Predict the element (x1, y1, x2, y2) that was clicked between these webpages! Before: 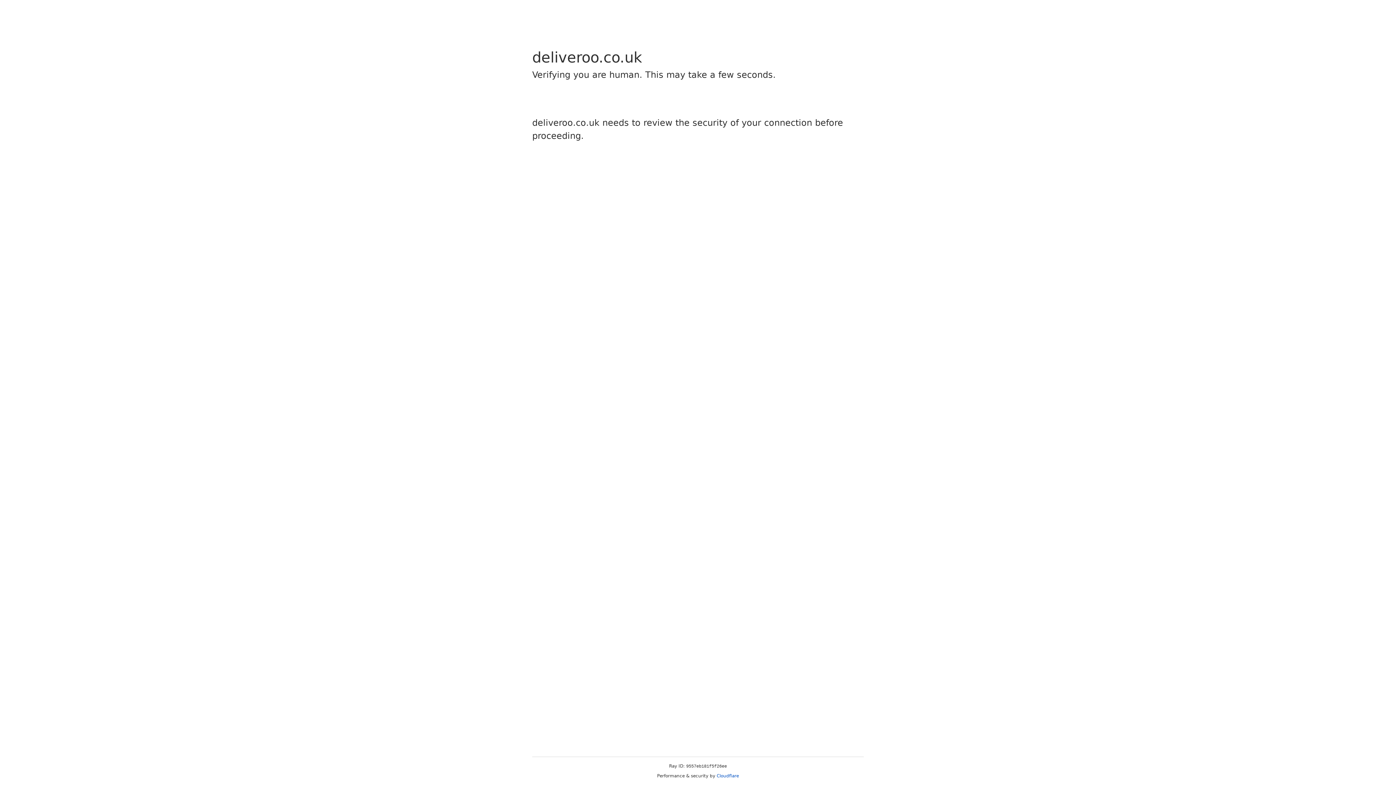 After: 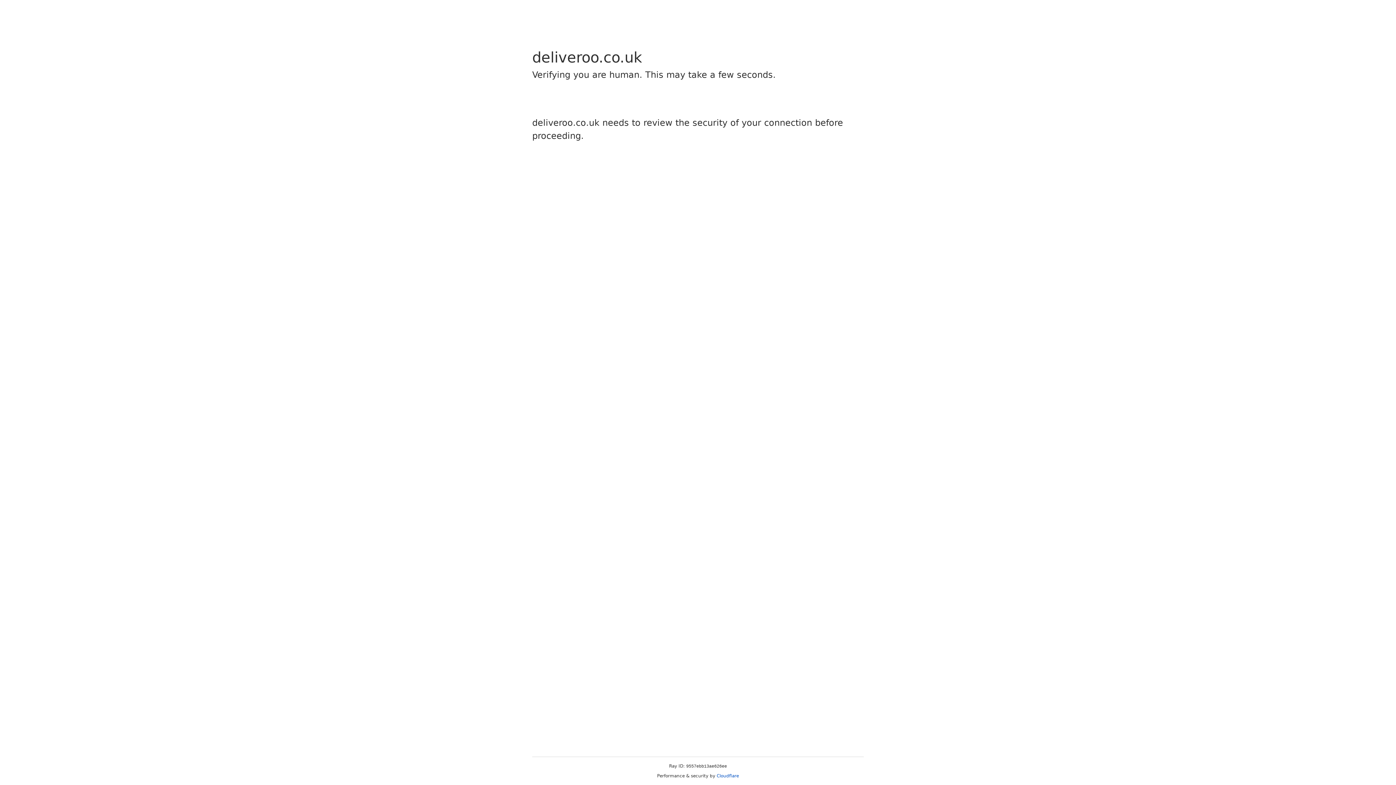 Action: bbox: (716, 773, 739, 778) label: Cloudflare